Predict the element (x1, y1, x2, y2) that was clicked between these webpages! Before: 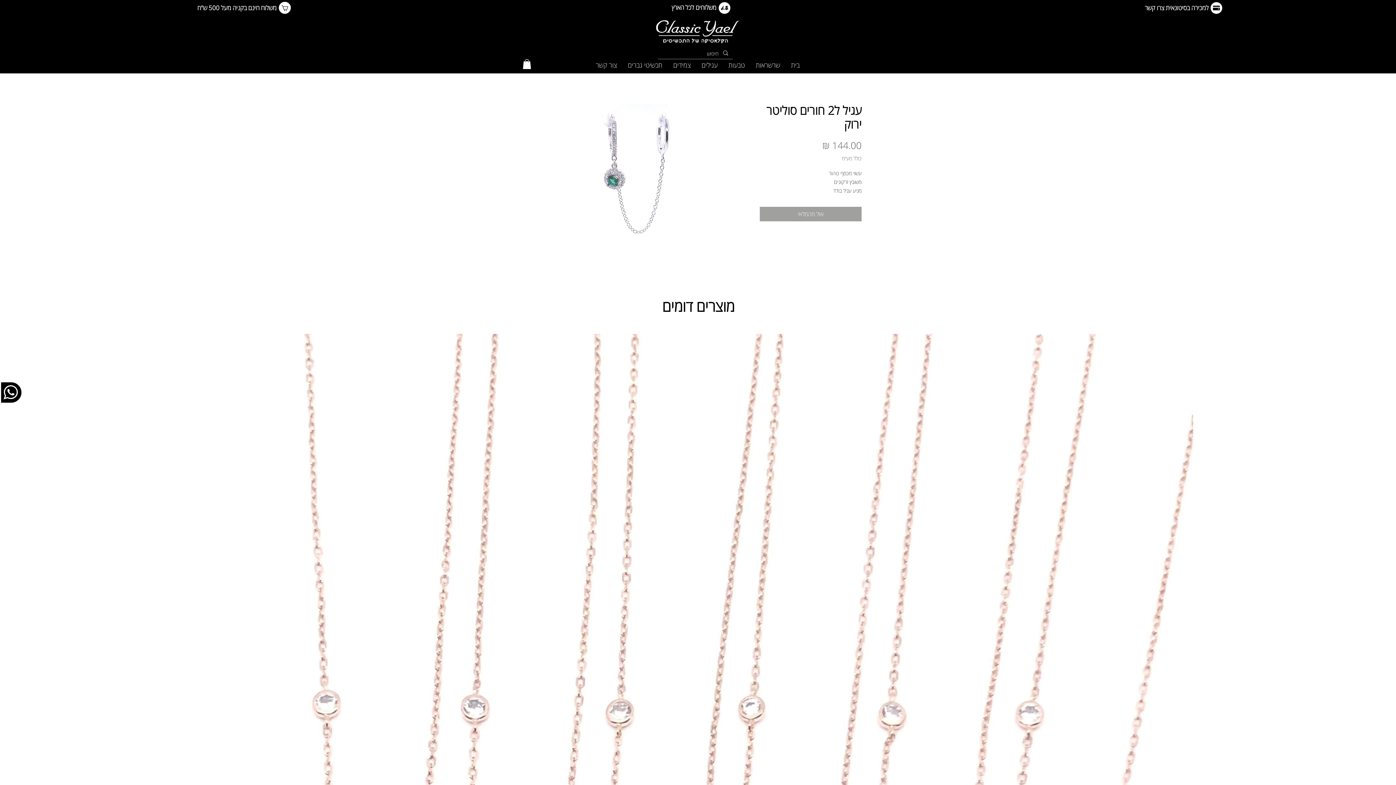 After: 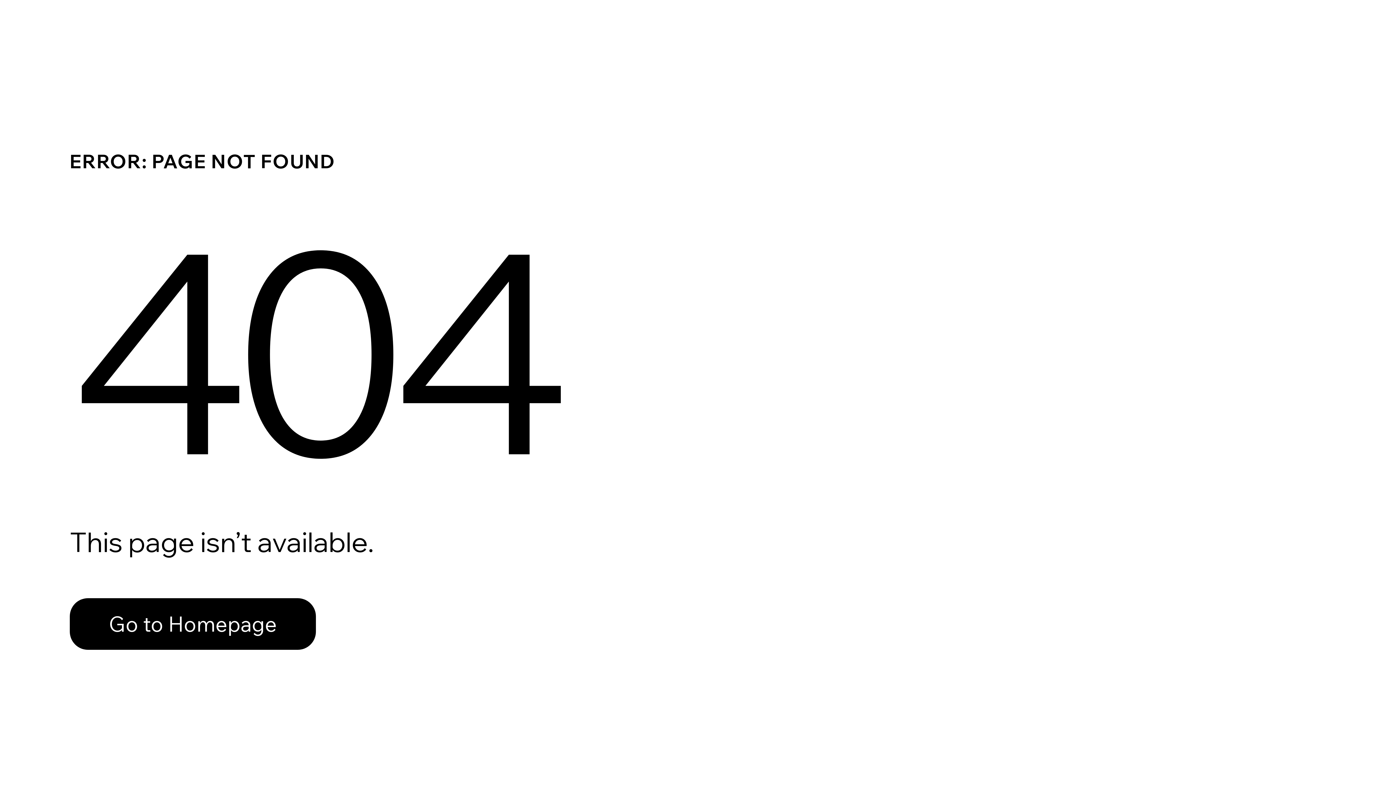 Action: label: עגילים bbox: (696, 59, 723, 71)